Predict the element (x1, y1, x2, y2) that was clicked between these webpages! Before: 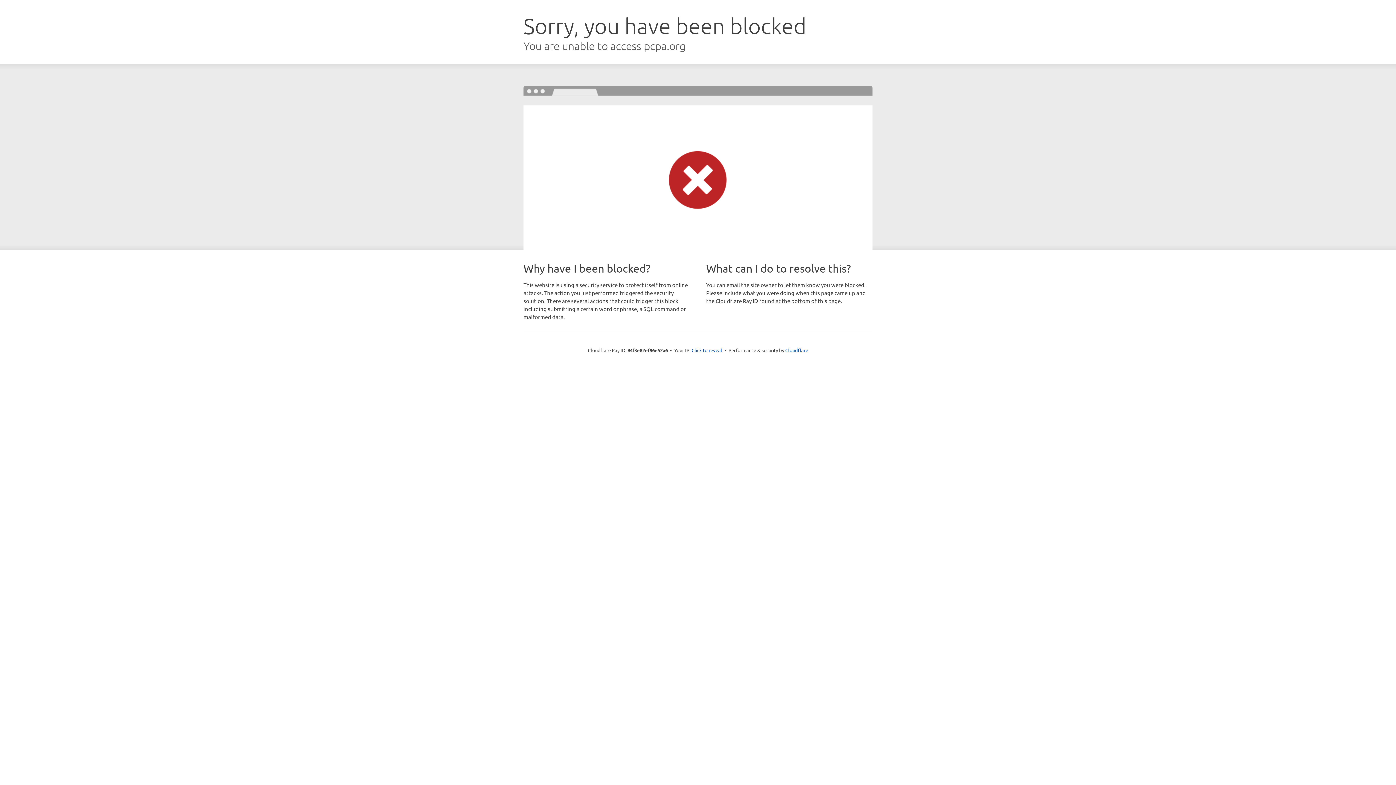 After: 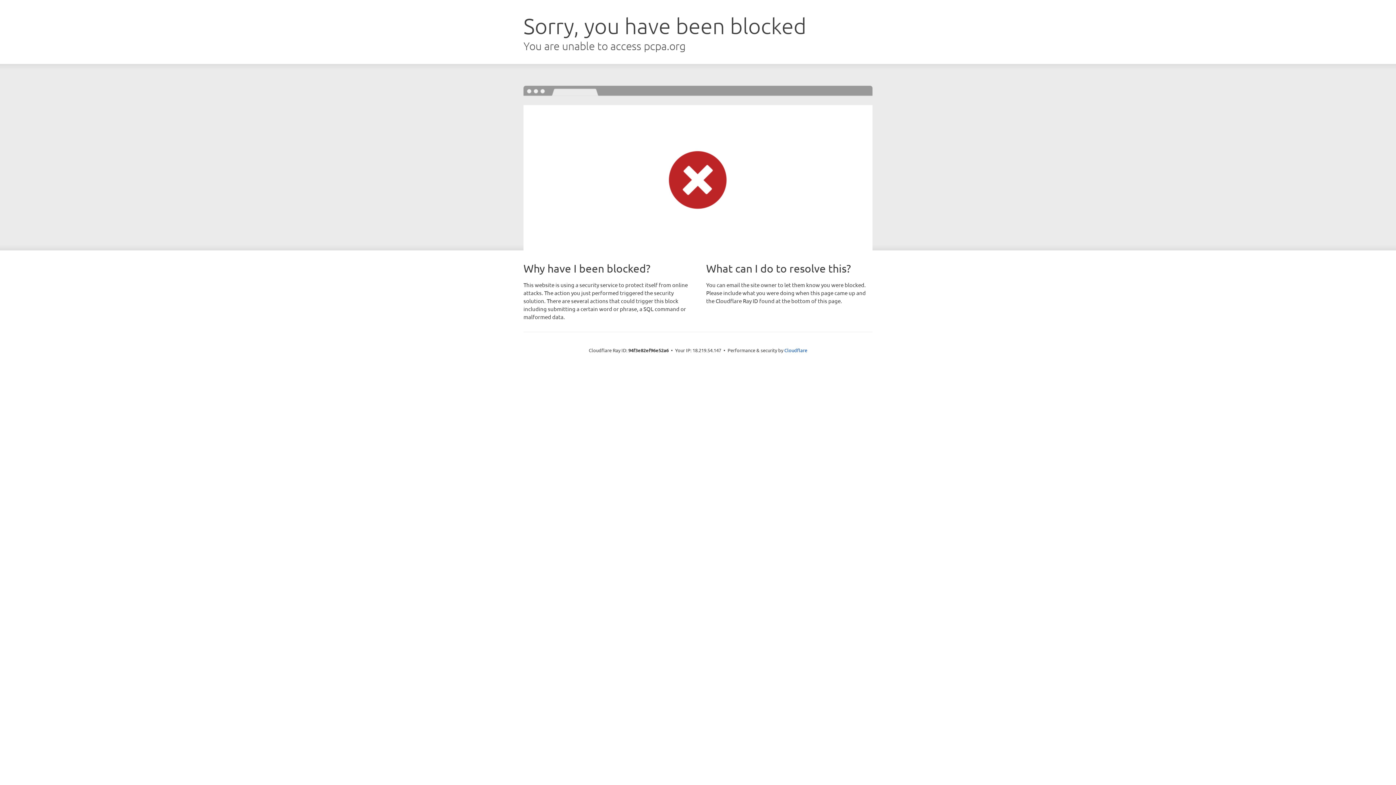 Action: label: Click to reveal bbox: (691, 346, 722, 353)